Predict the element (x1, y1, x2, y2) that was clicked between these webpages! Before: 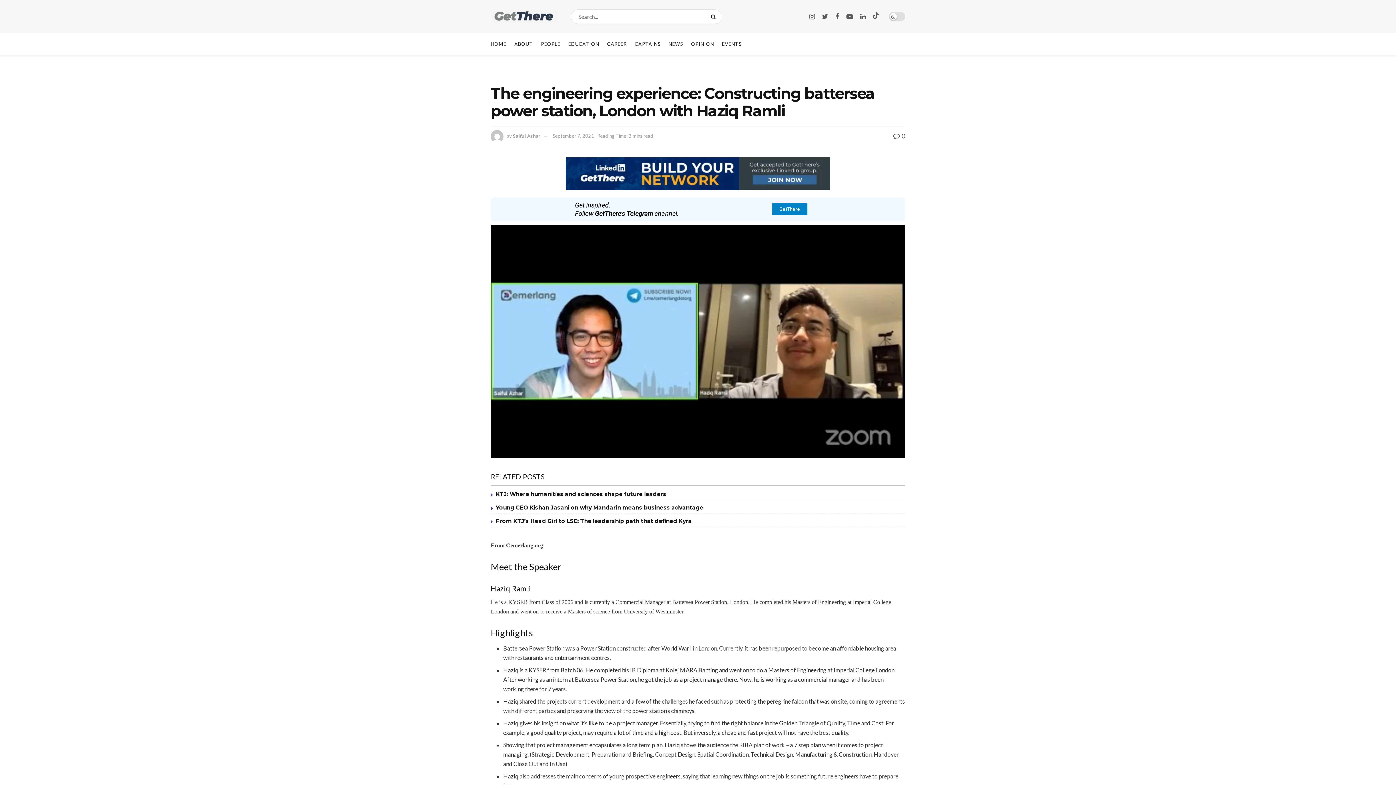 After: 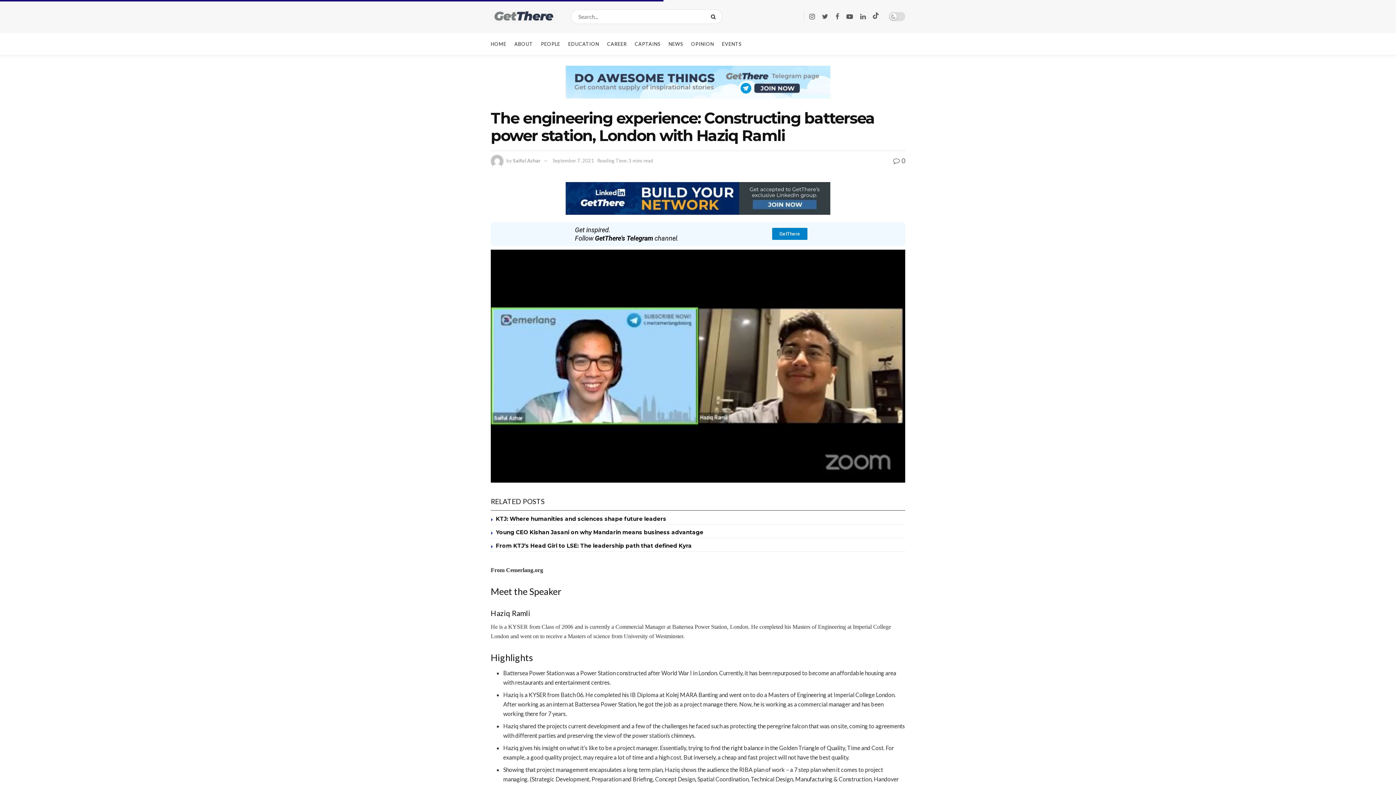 Action: label:  0 bbox: (893, 132, 905, 140)